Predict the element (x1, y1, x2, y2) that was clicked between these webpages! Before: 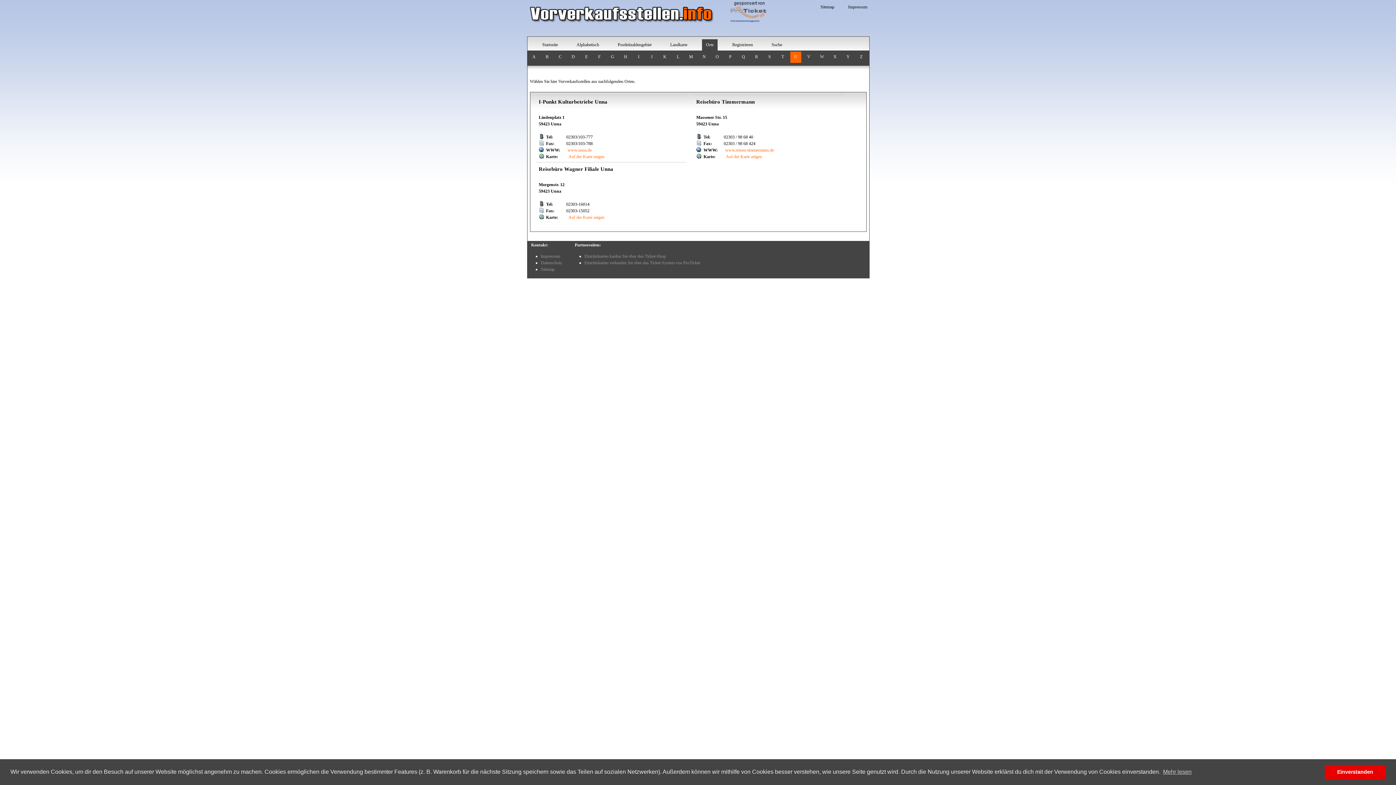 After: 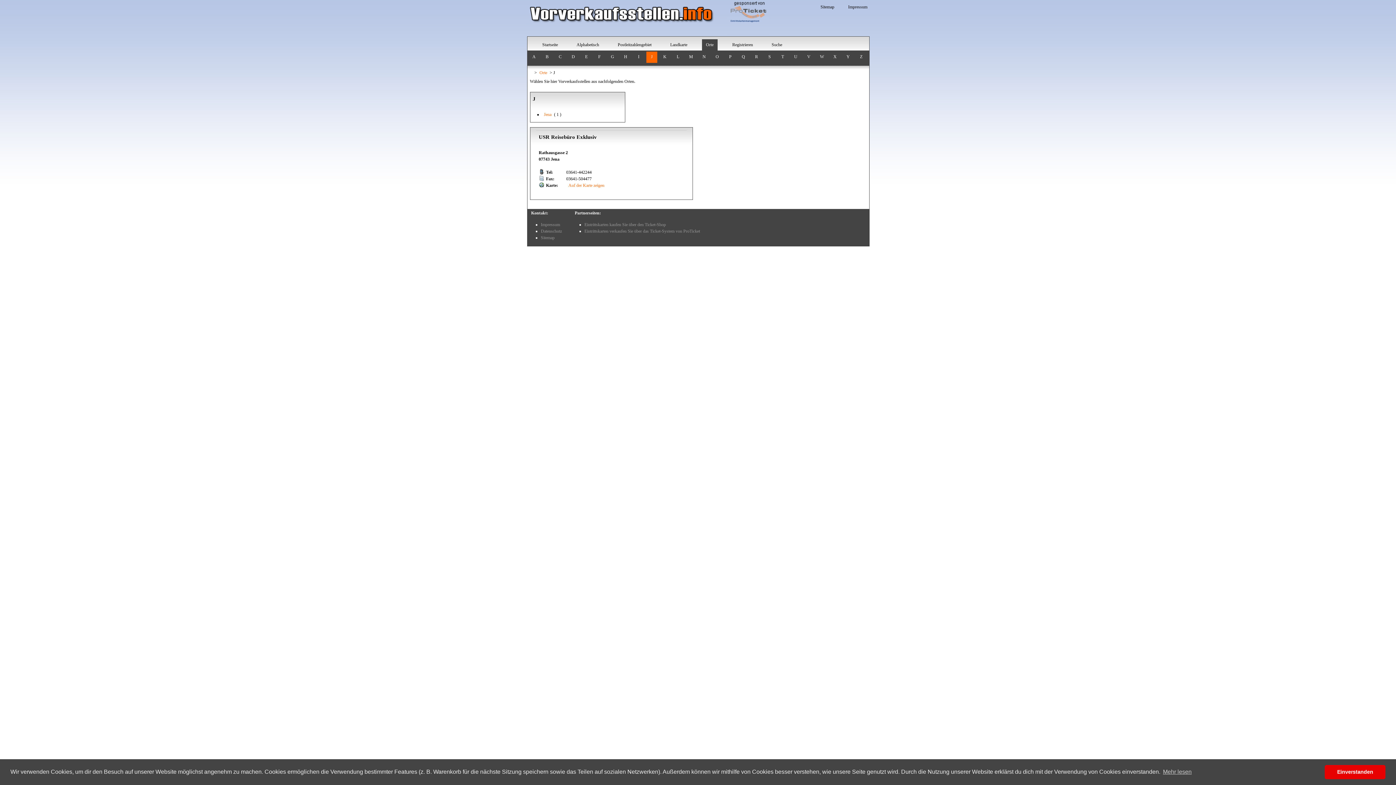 Action: bbox: (646, 51, 657, 62) label: J